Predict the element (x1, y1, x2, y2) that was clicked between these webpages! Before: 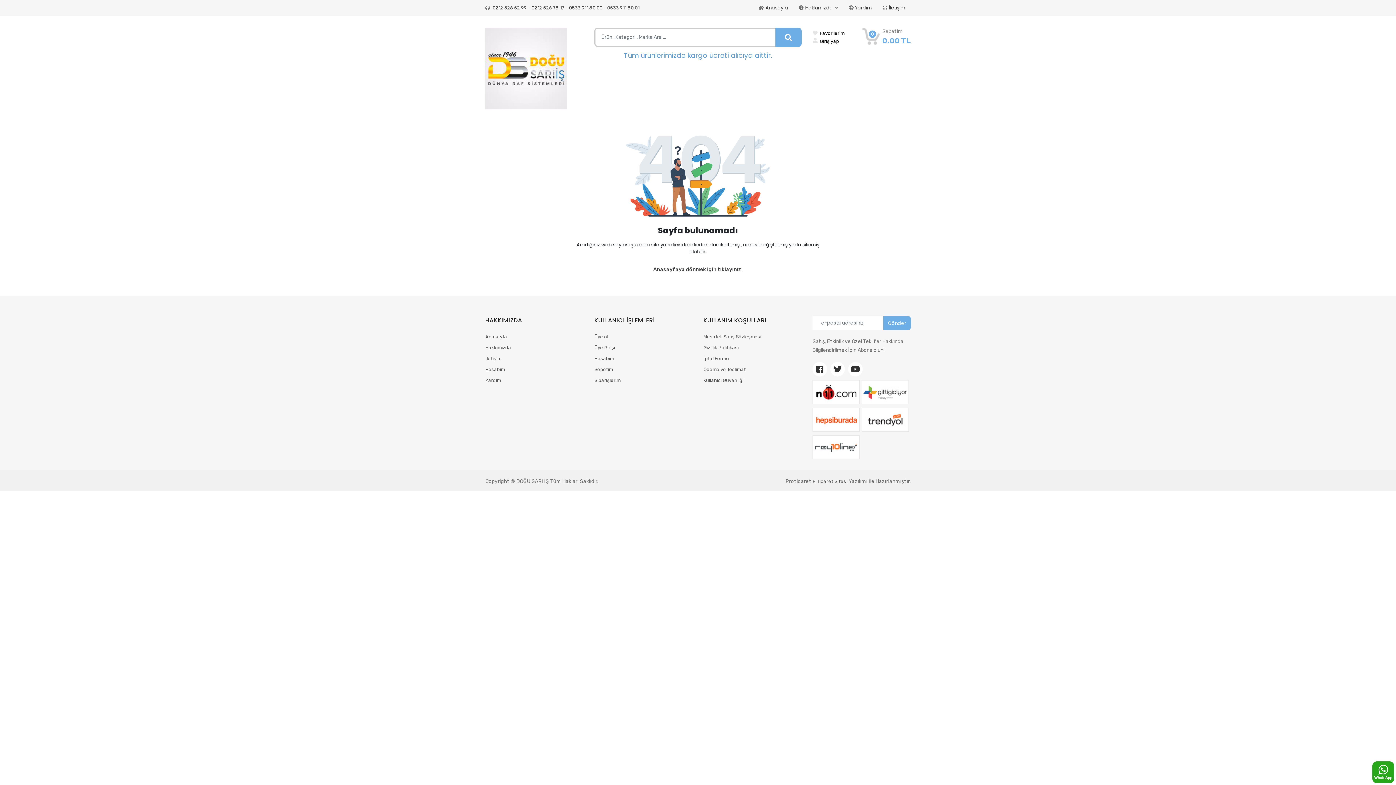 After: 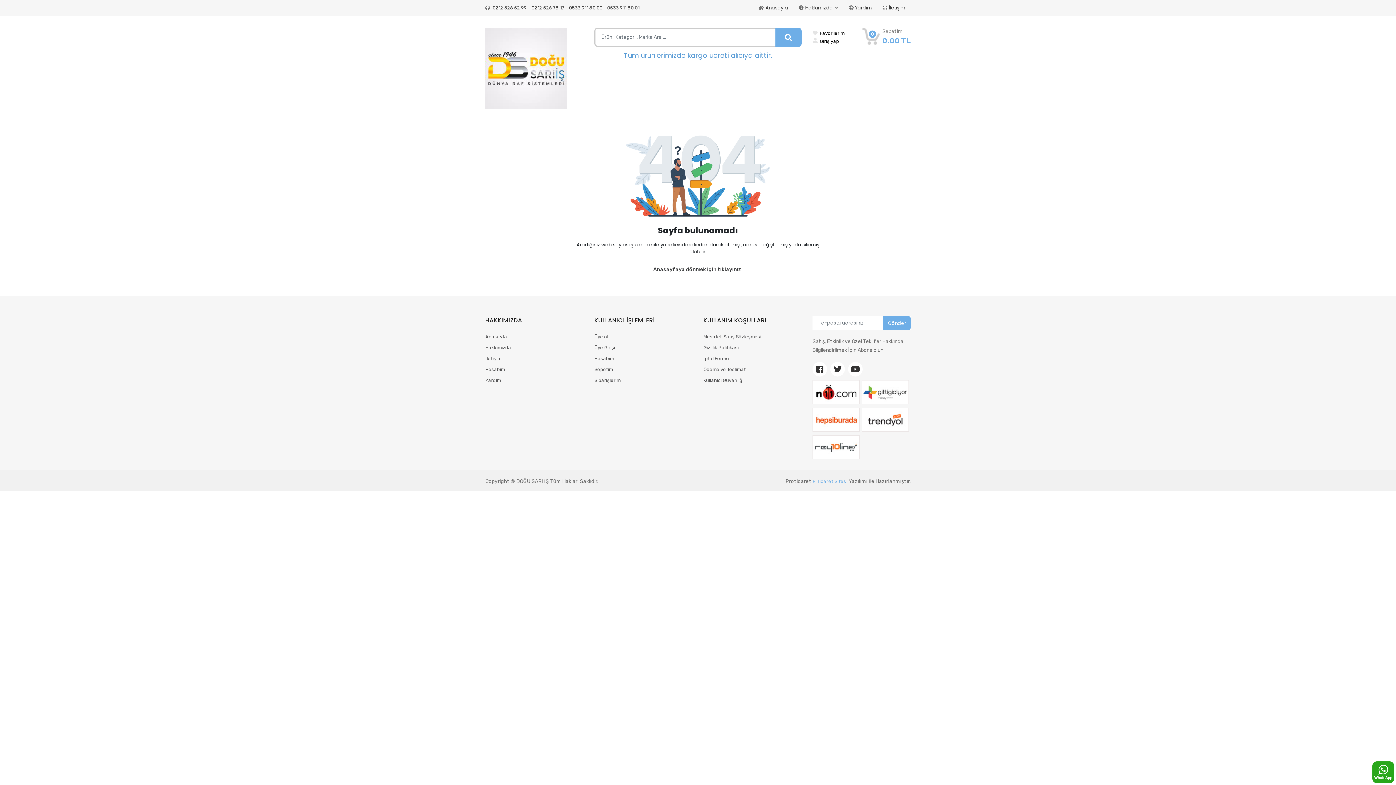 Action: bbox: (812, 478, 847, 485) label: E Ticaret Sitesi